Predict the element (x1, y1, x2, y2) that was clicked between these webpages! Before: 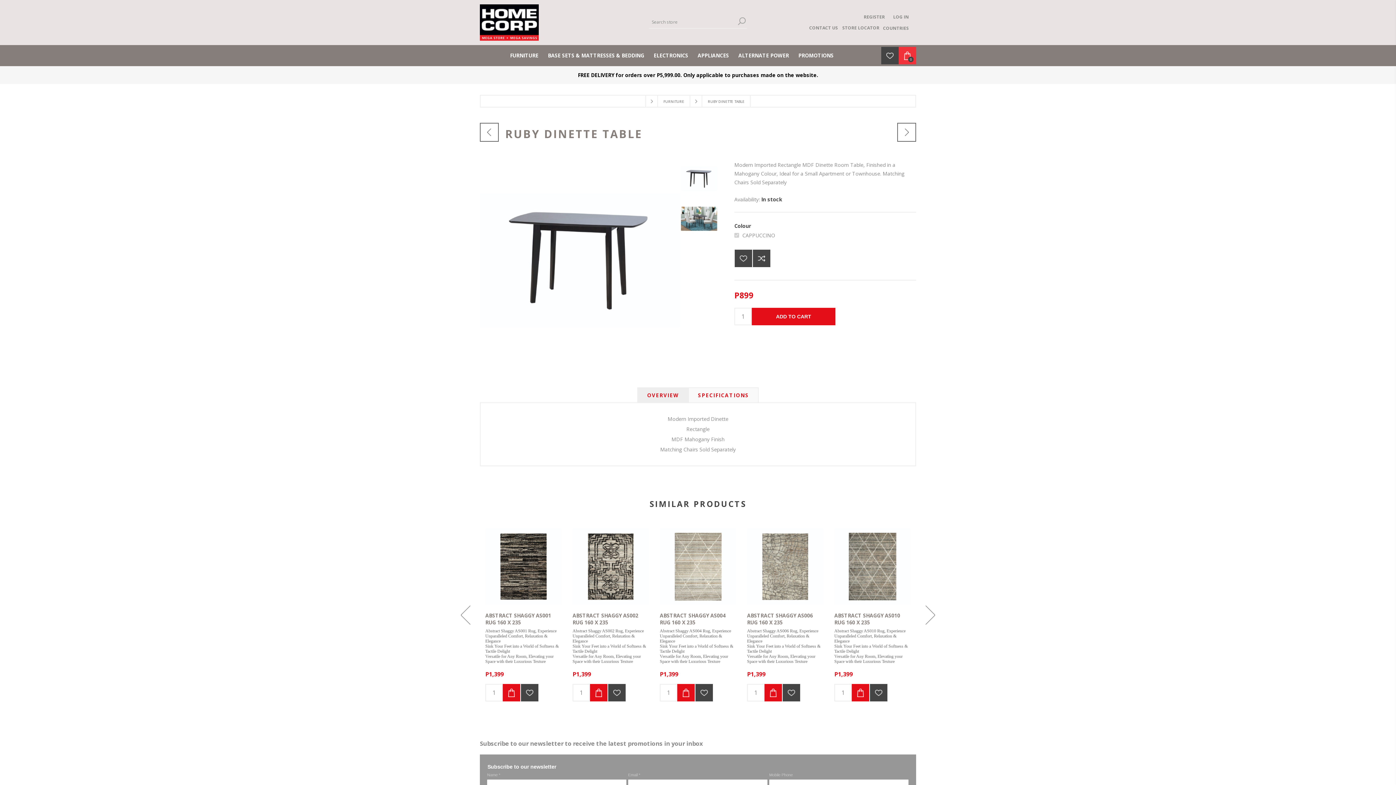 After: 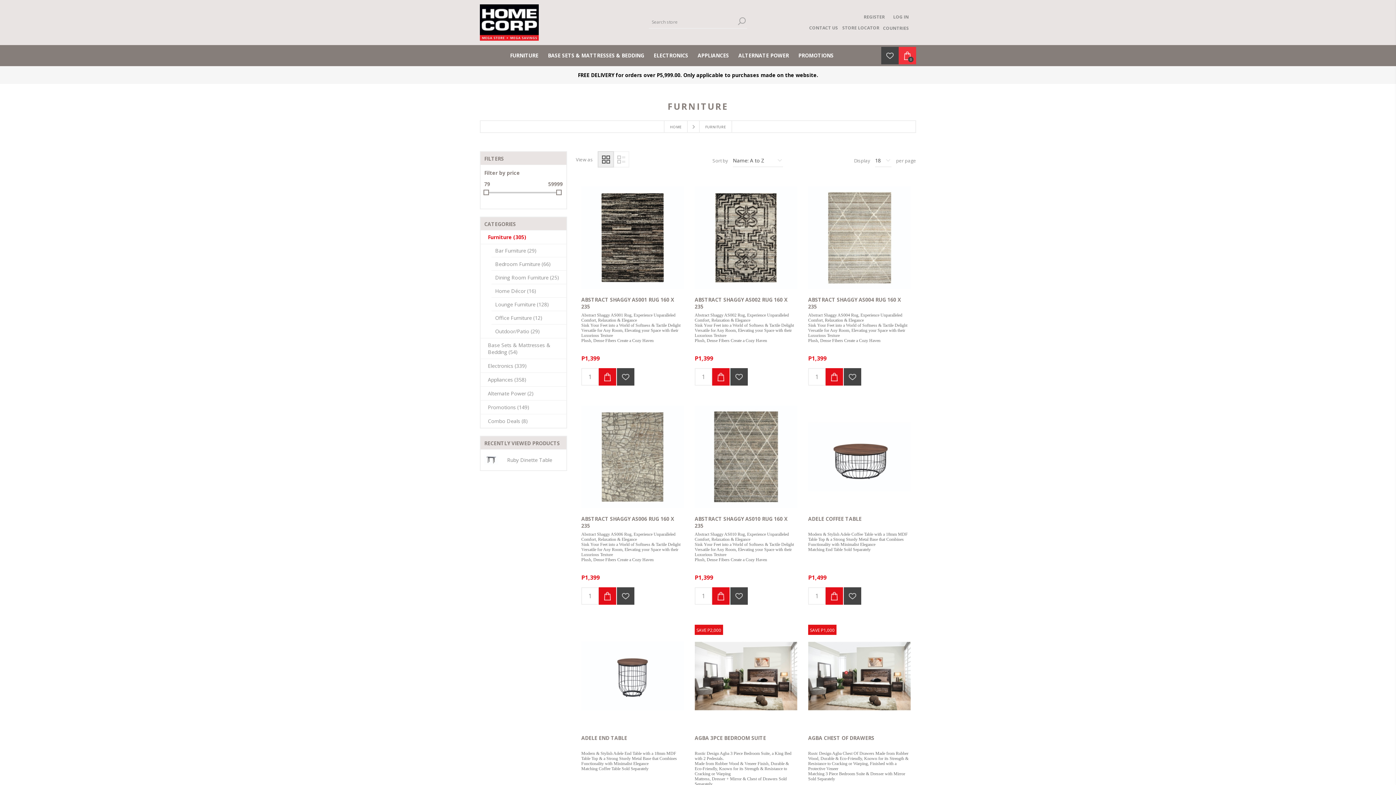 Action: bbox: (505, 50, 543, 60) label: FURNITURE